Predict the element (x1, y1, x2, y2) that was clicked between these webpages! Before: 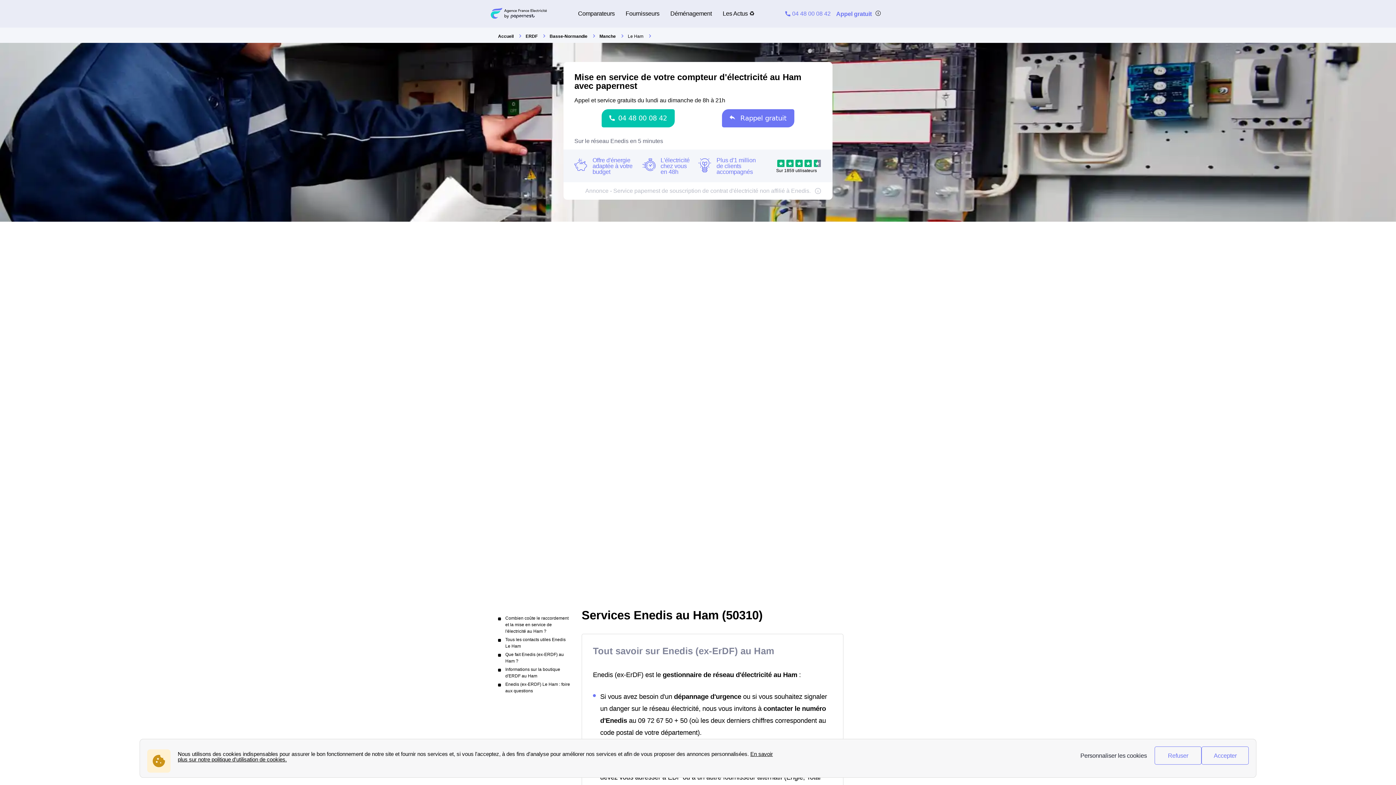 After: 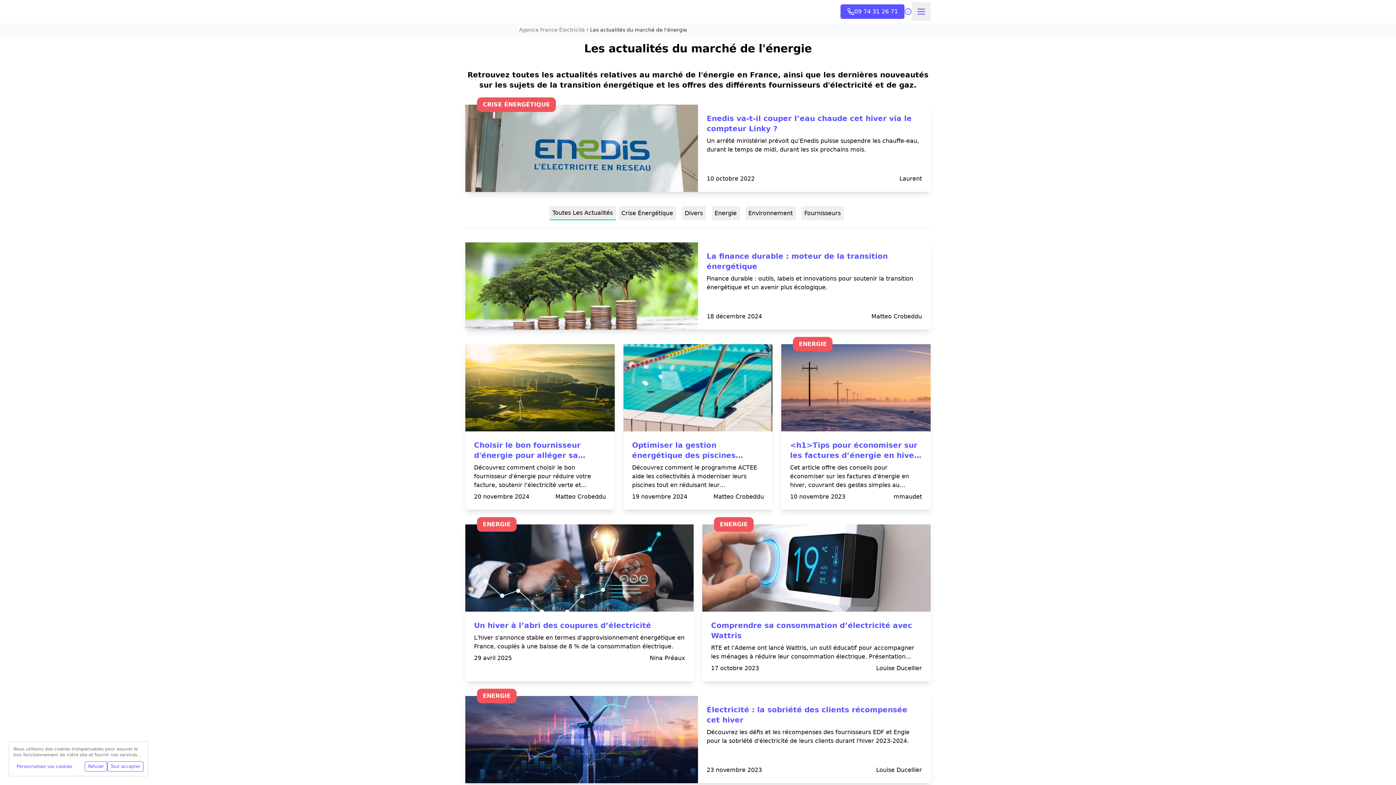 Action: label: Les Actus ♻️ bbox: (722, 5, 754, 21)